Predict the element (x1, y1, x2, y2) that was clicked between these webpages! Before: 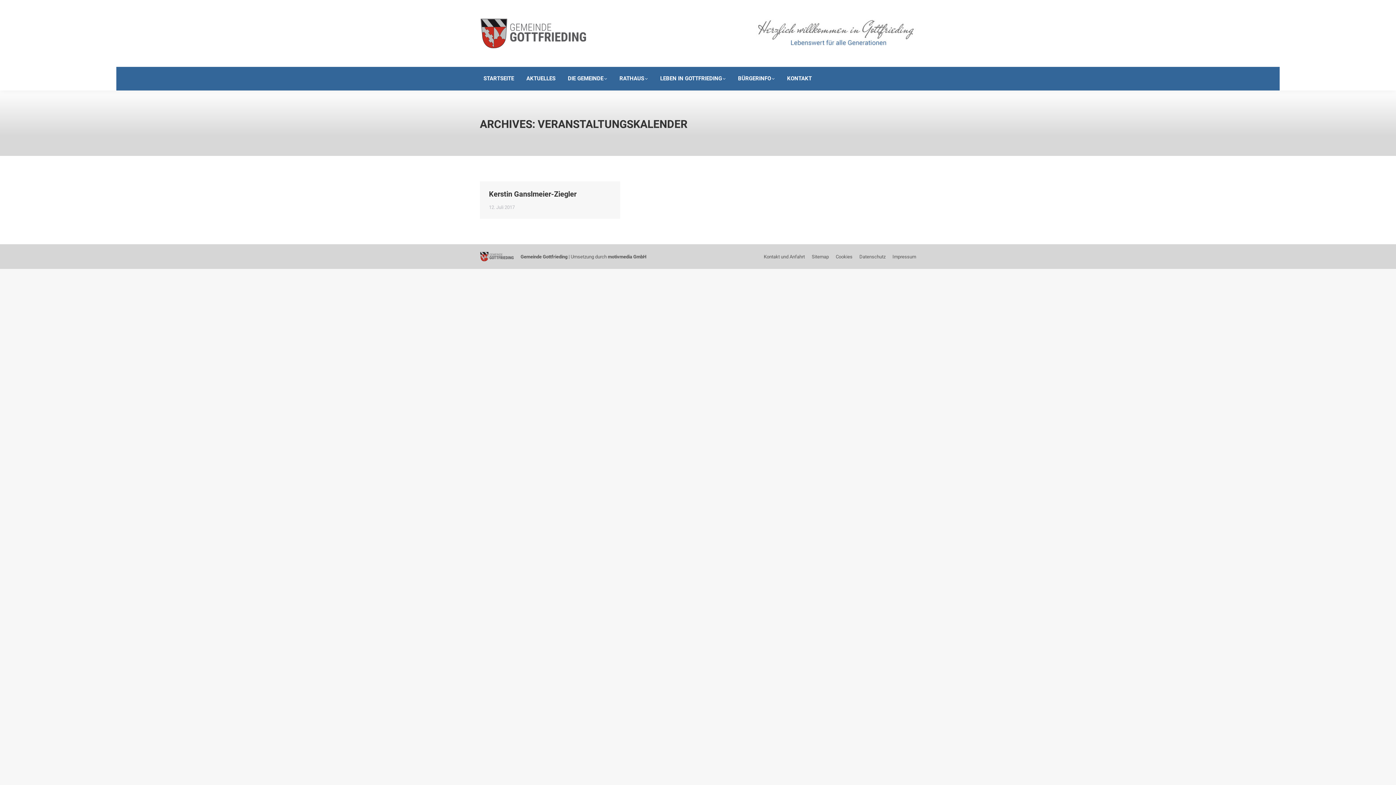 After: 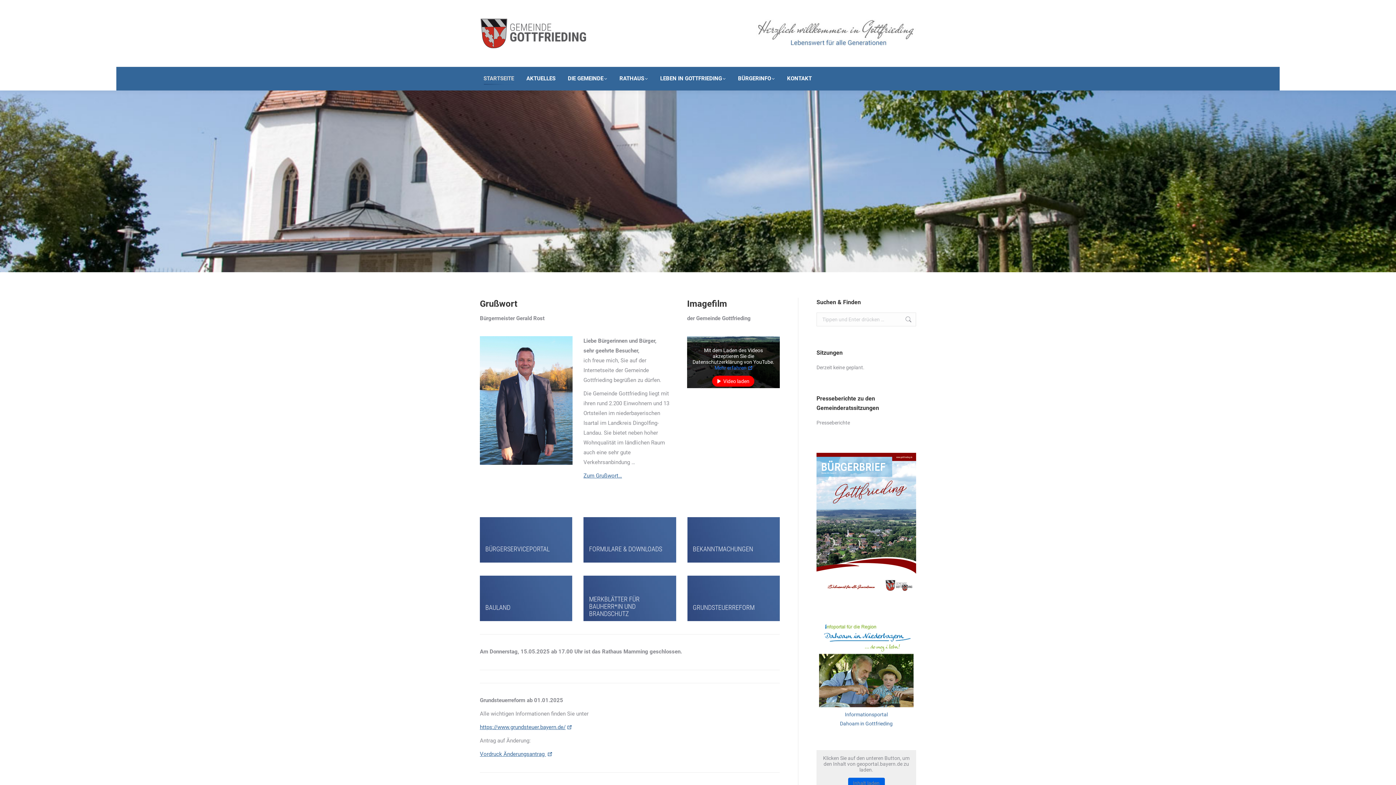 Action: label: STARTSEITE bbox: (480, 73, 517, 84)